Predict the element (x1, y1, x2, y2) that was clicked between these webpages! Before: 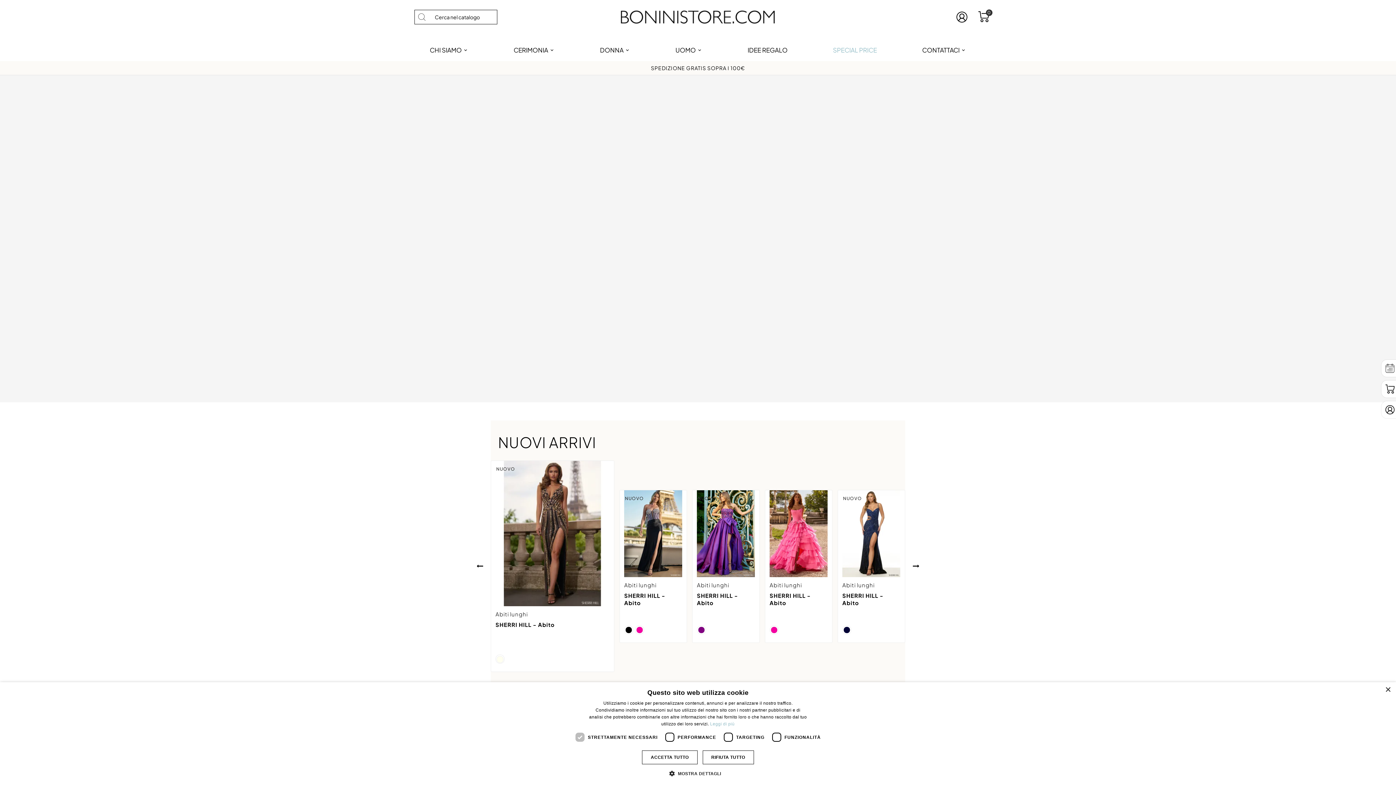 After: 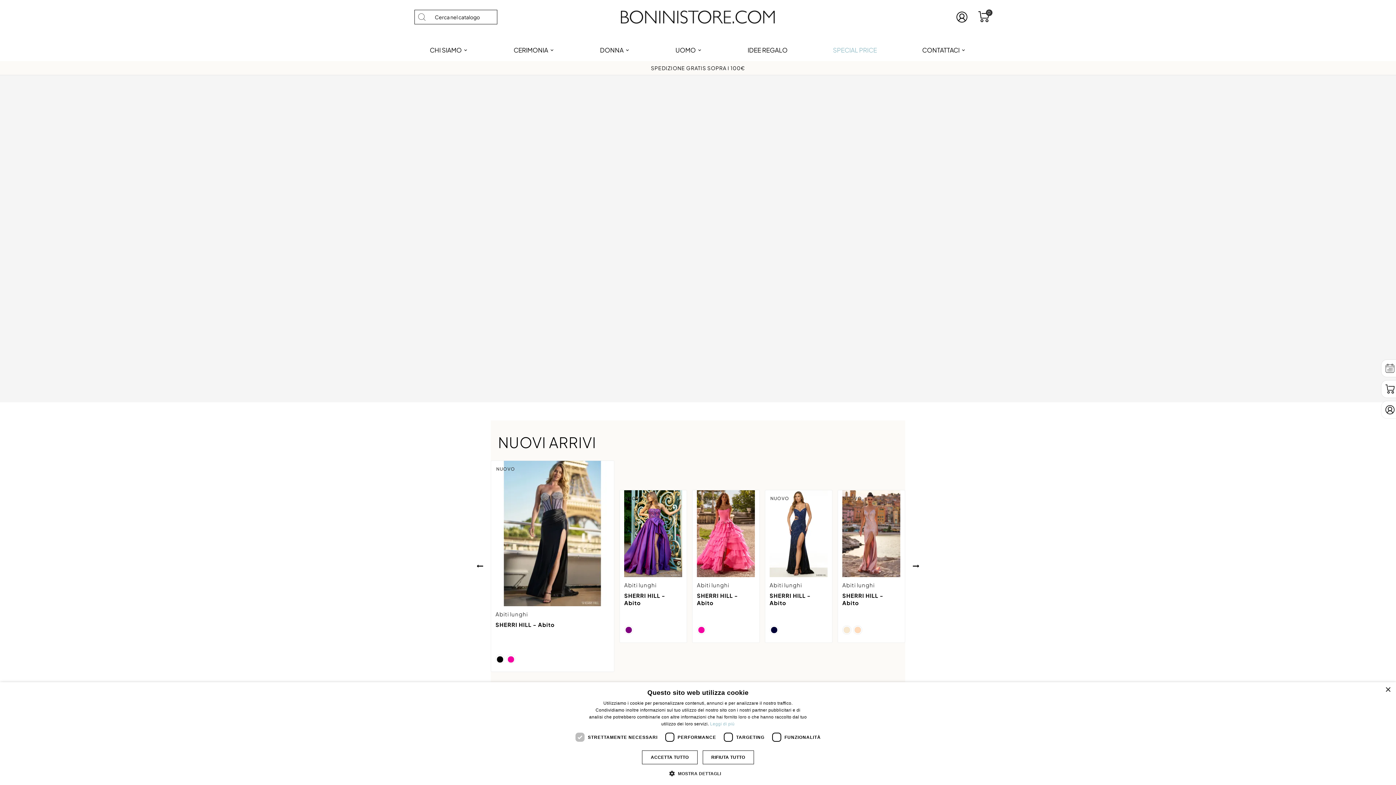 Action: label: Next bbox: (912, 563, 920, 570)